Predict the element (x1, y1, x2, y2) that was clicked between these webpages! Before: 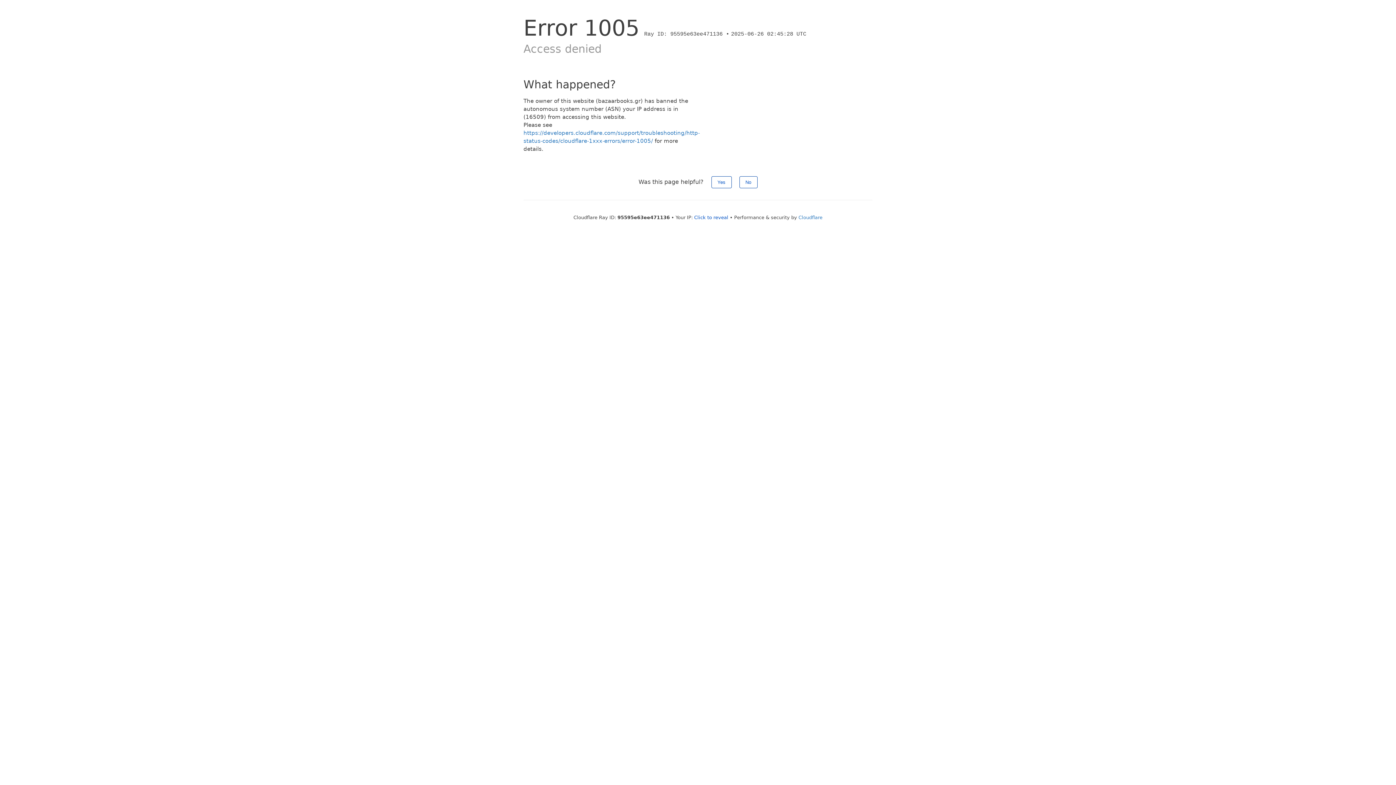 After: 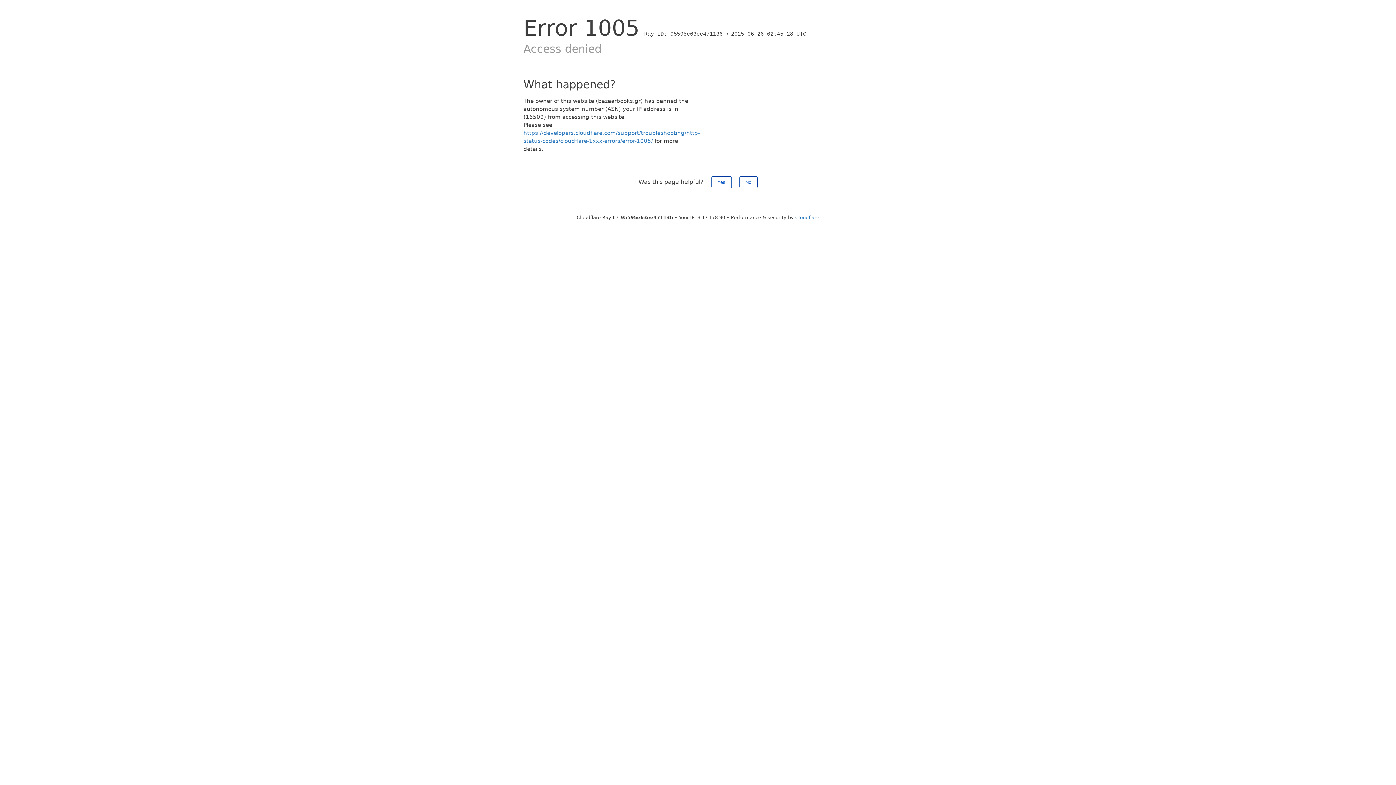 Action: bbox: (694, 214, 728, 220) label: Click to reveal